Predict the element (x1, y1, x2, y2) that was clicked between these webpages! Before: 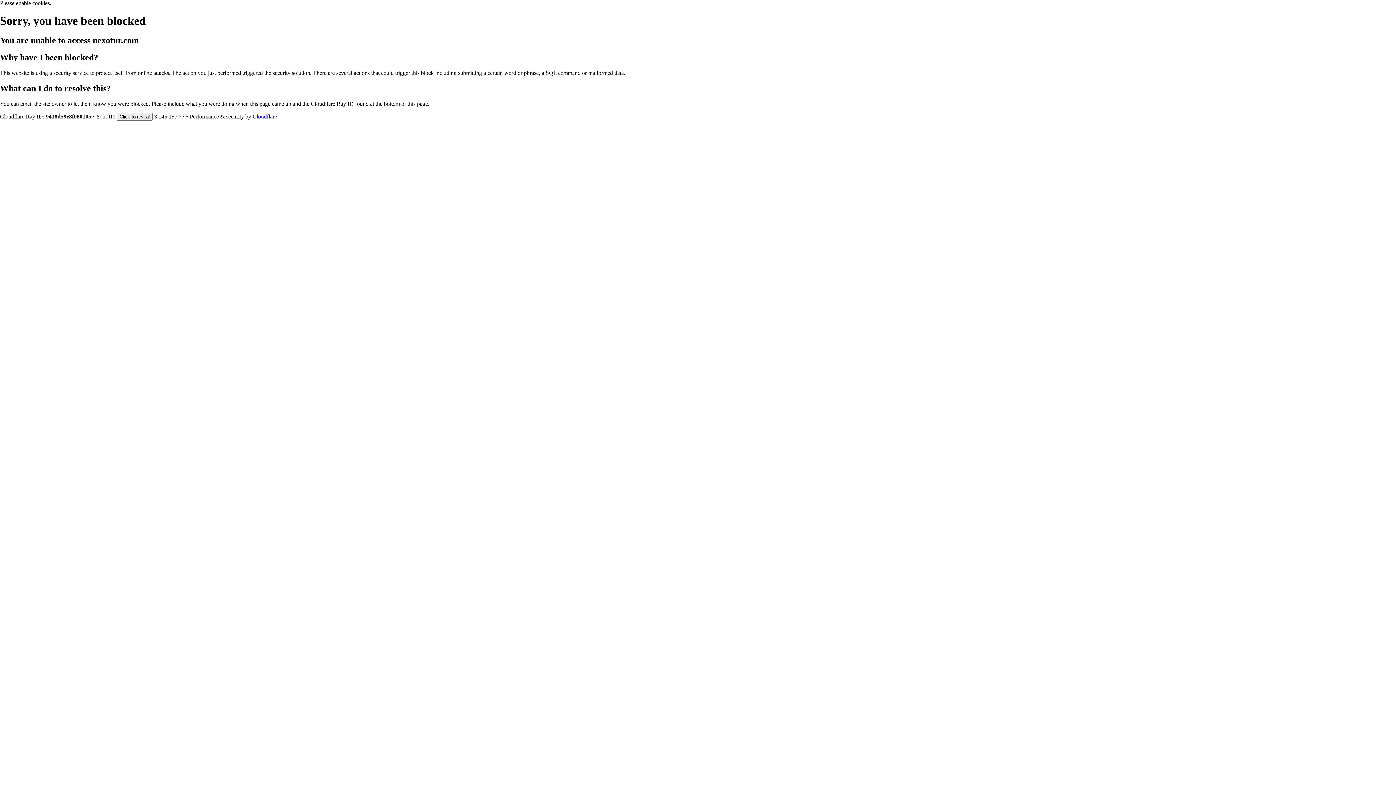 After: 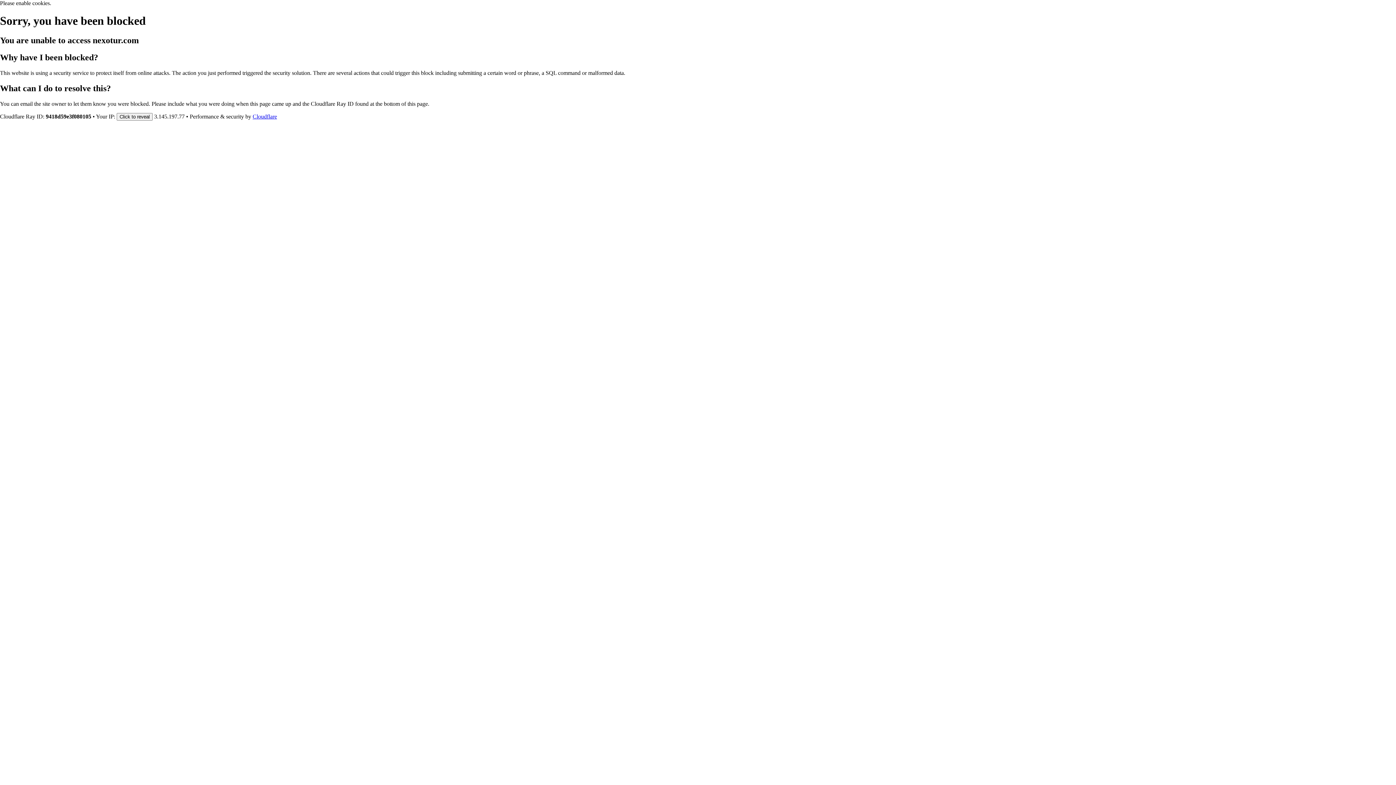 Action: label: Cloudflare bbox: (252, 113, 277, 119)